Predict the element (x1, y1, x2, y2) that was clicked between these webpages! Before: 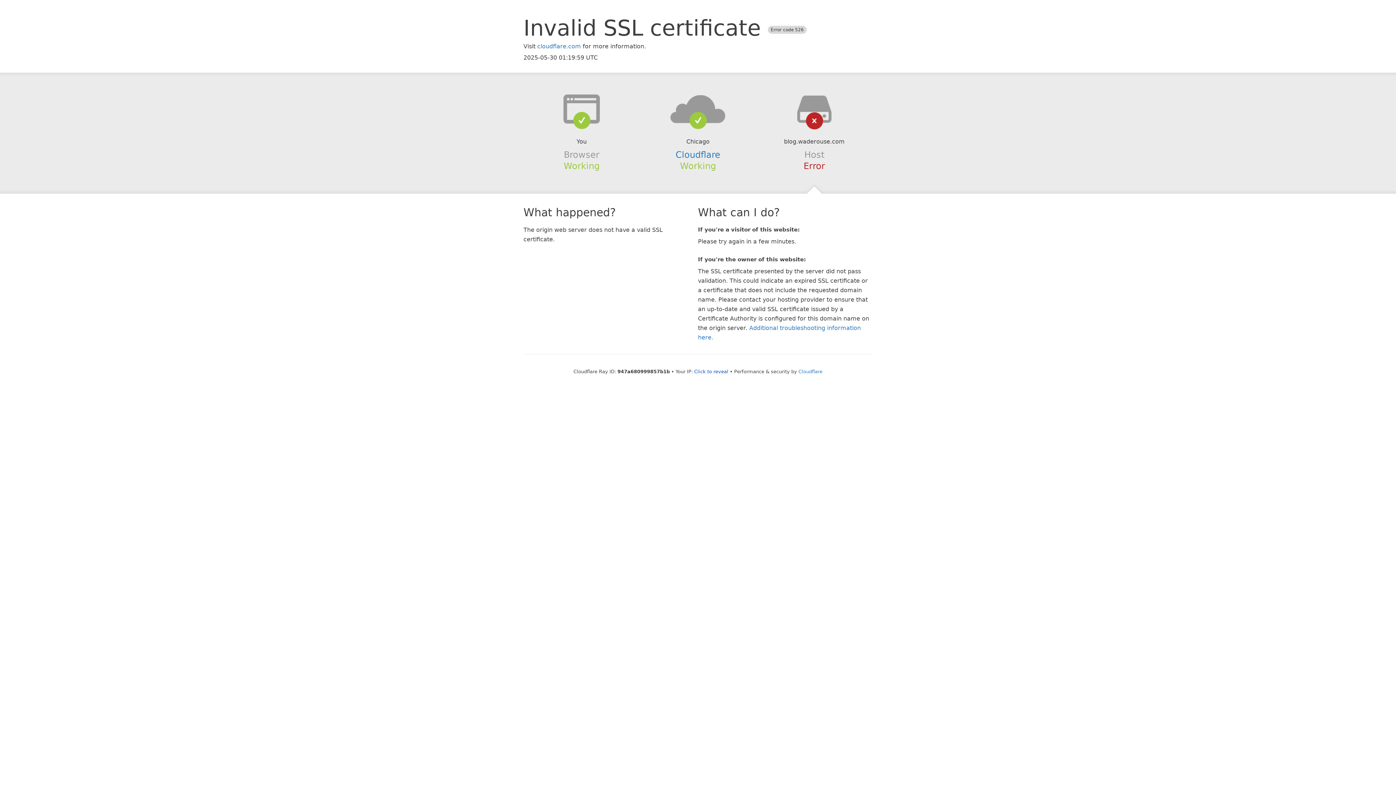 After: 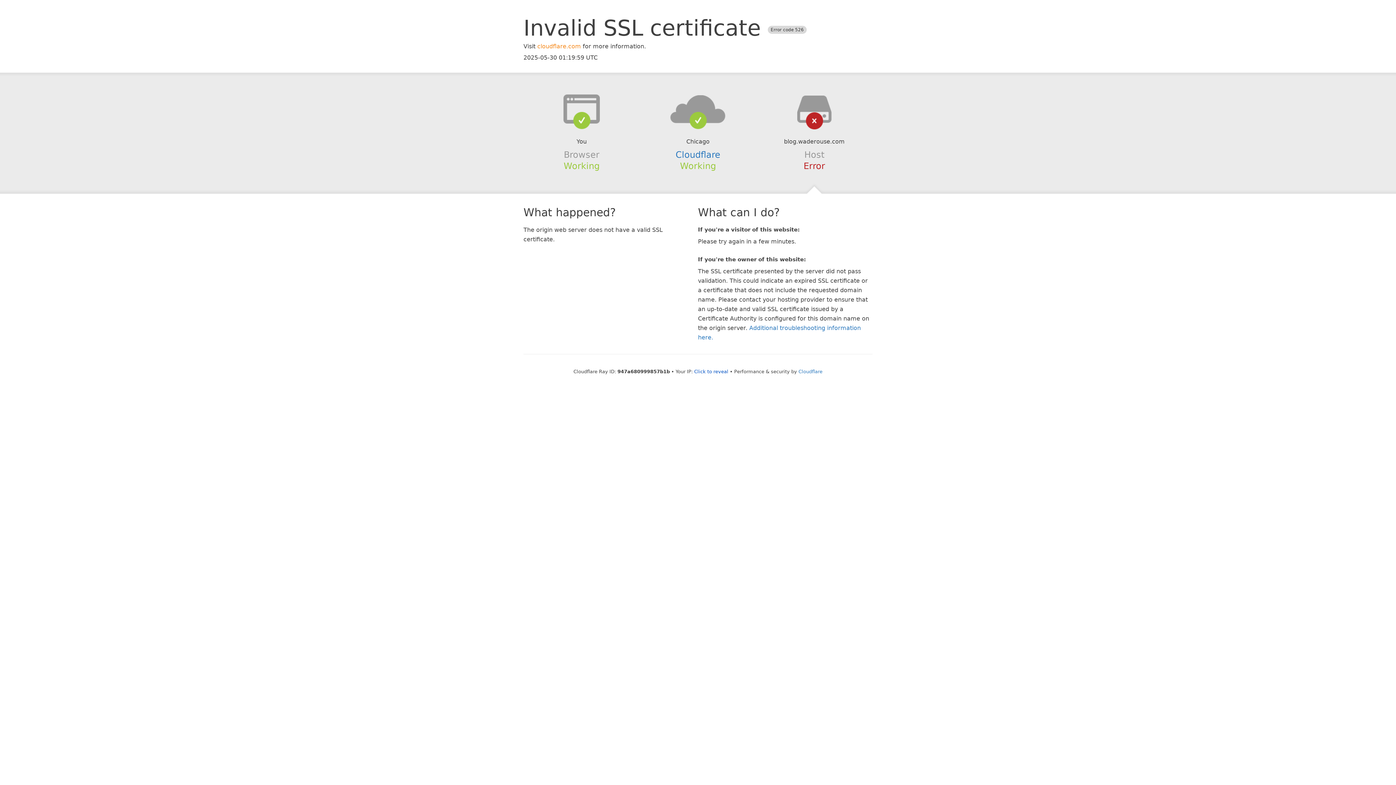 Action: label: cloudflare.com bbox: (537, 42, 581, 49)